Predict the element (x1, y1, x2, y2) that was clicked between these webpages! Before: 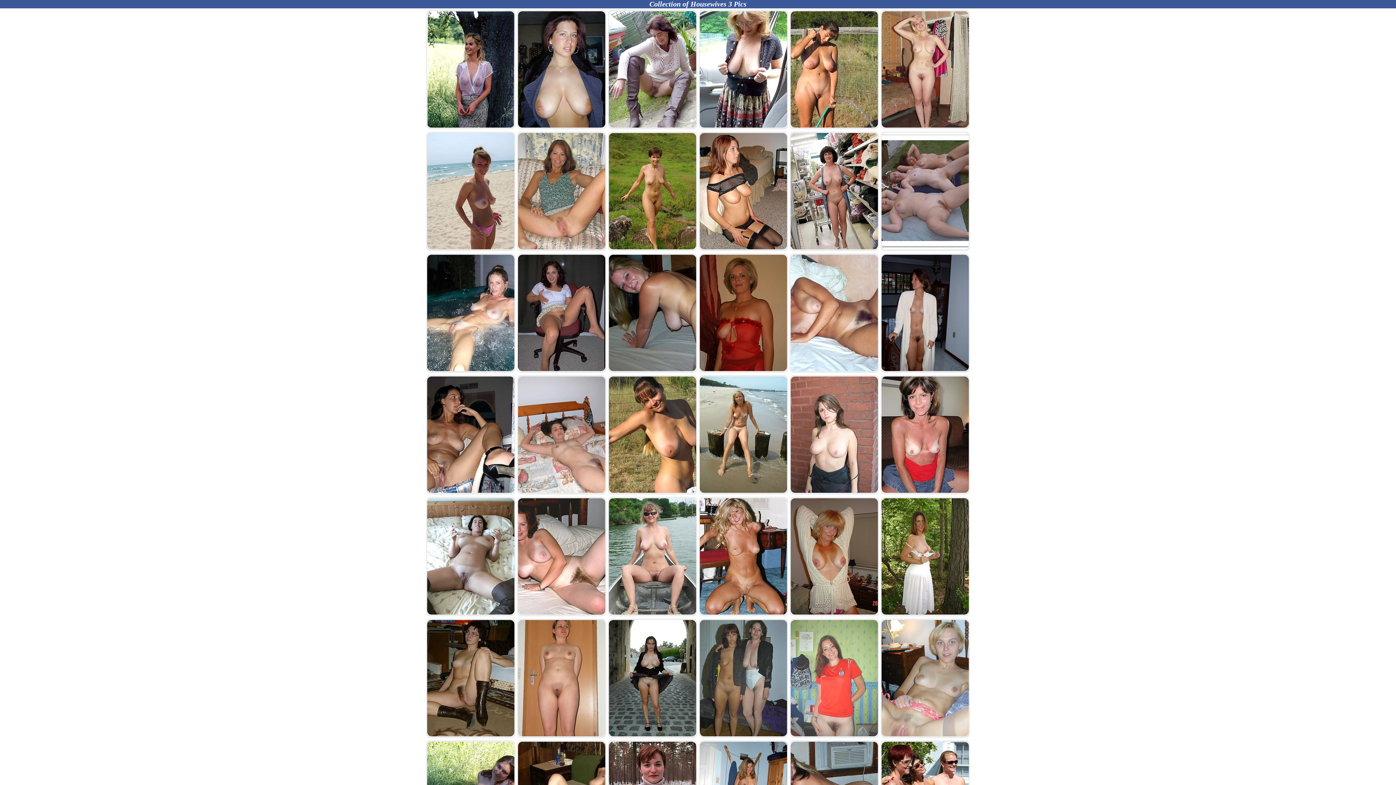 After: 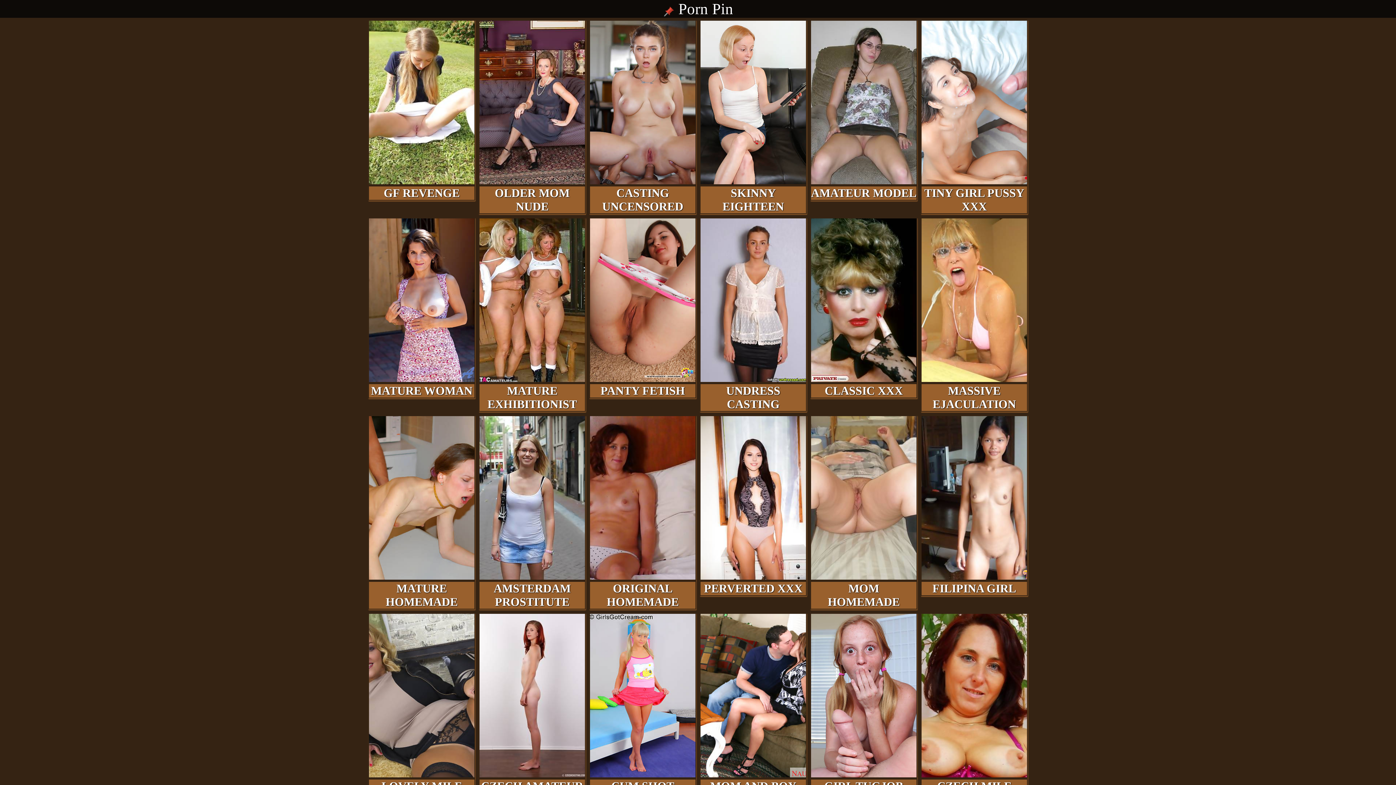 Action: bbox: (518, 489, 605, 494)